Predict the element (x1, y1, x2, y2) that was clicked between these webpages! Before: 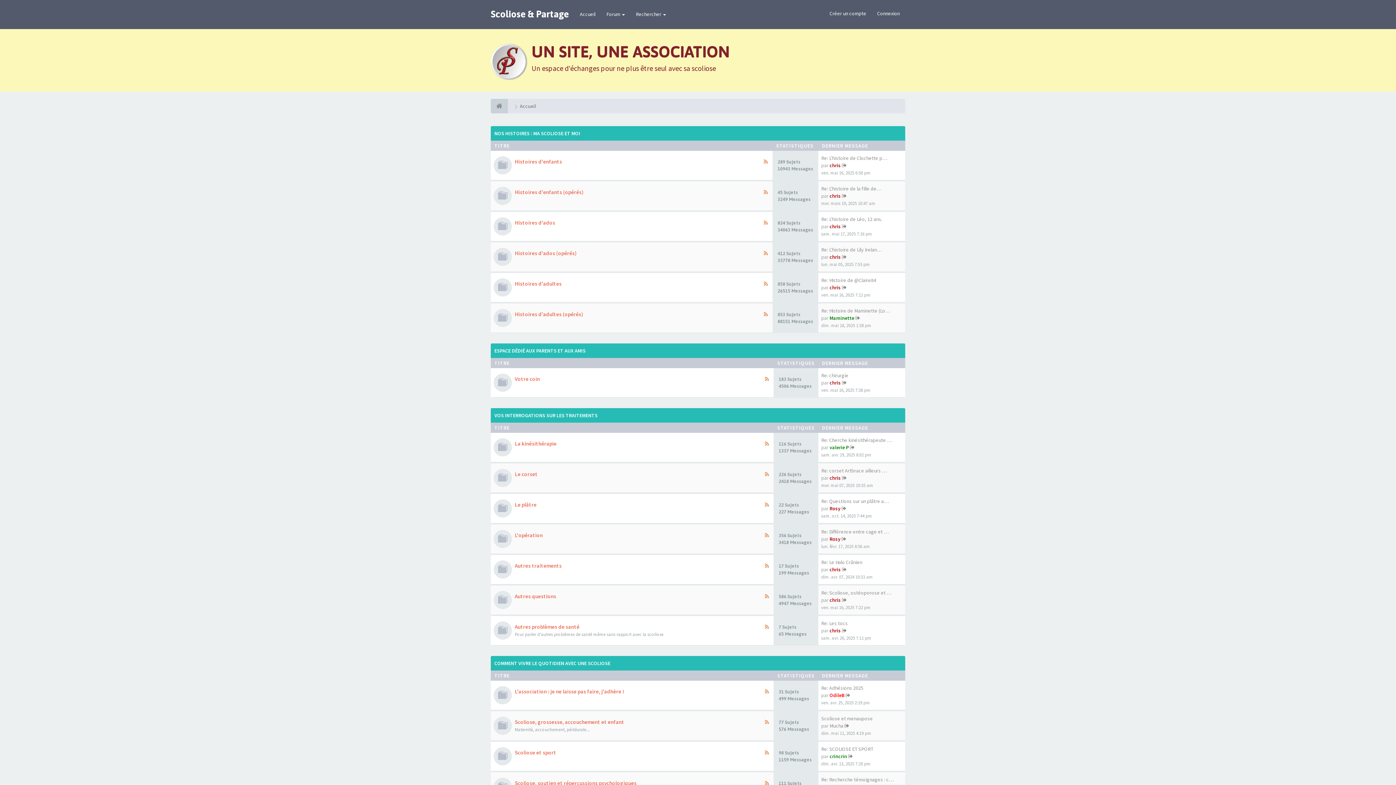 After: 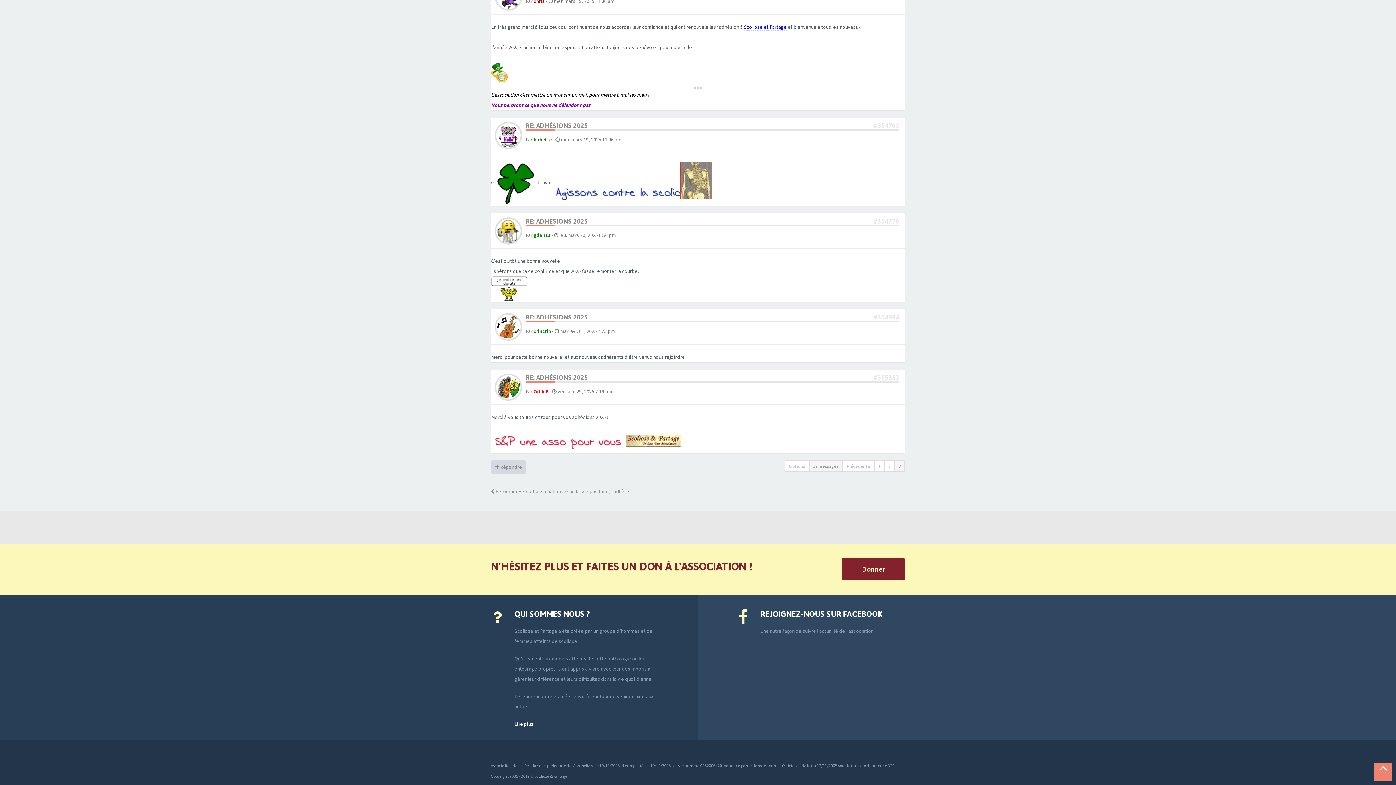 Action: bbox: (845, 692, 850, 698)